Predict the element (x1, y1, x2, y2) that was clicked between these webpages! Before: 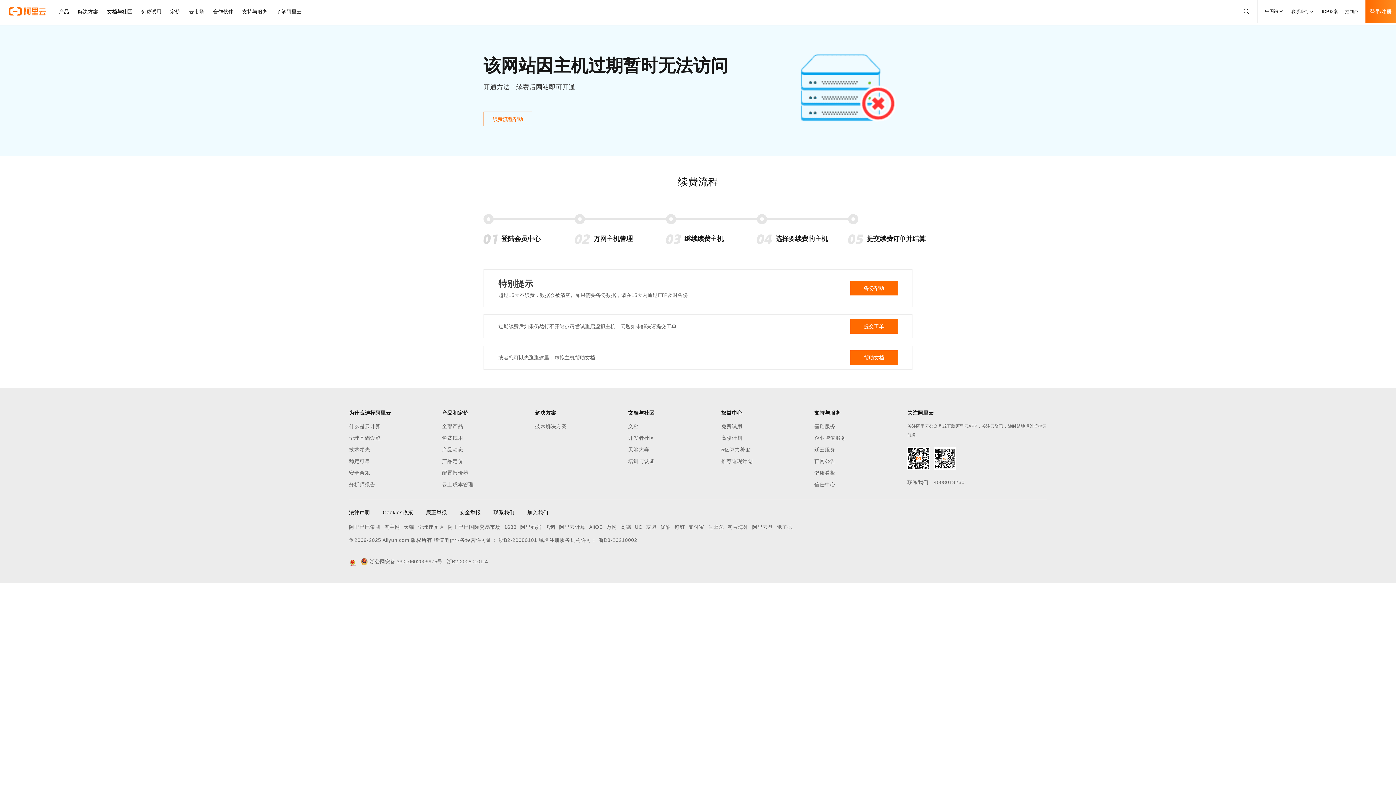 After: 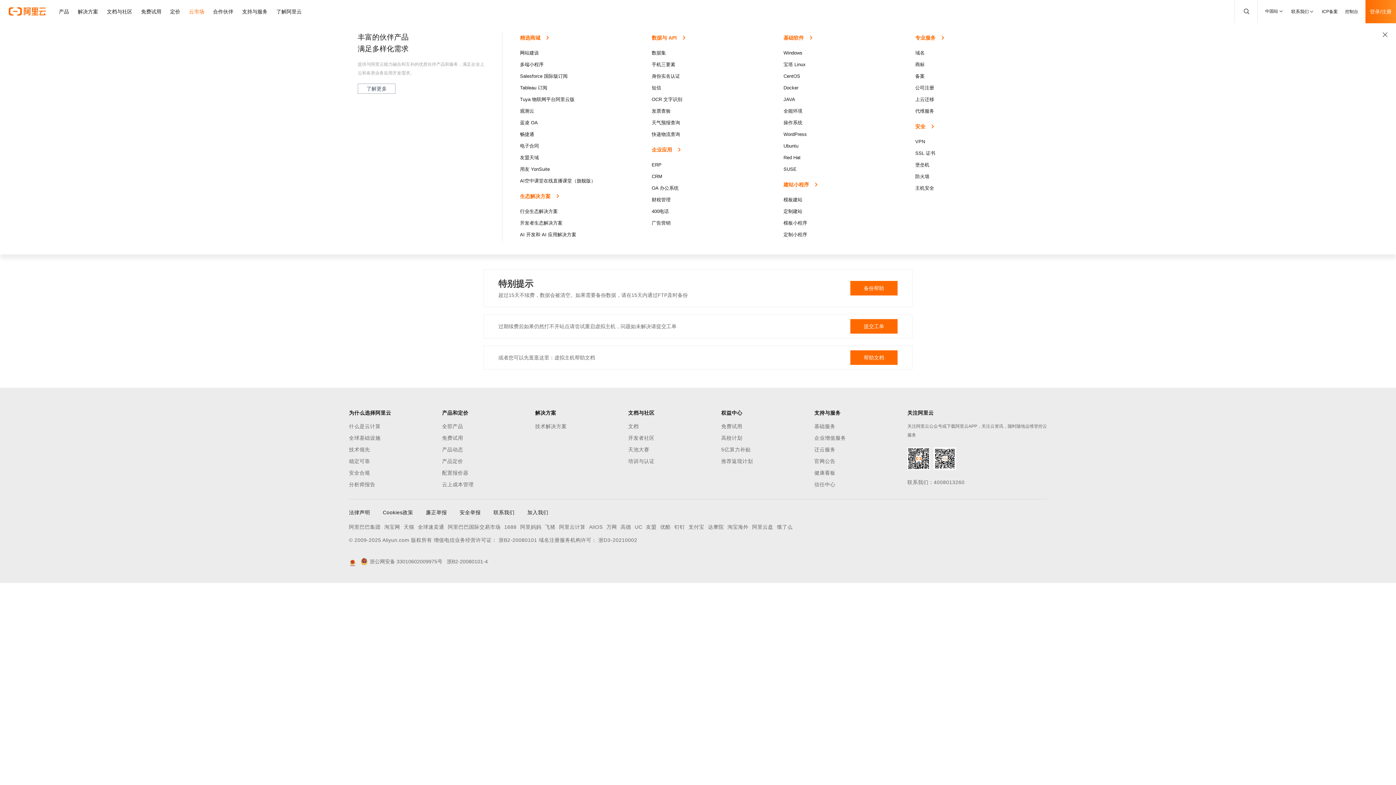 Action: bbox: (184, 0, 208, 23) label: 云市场